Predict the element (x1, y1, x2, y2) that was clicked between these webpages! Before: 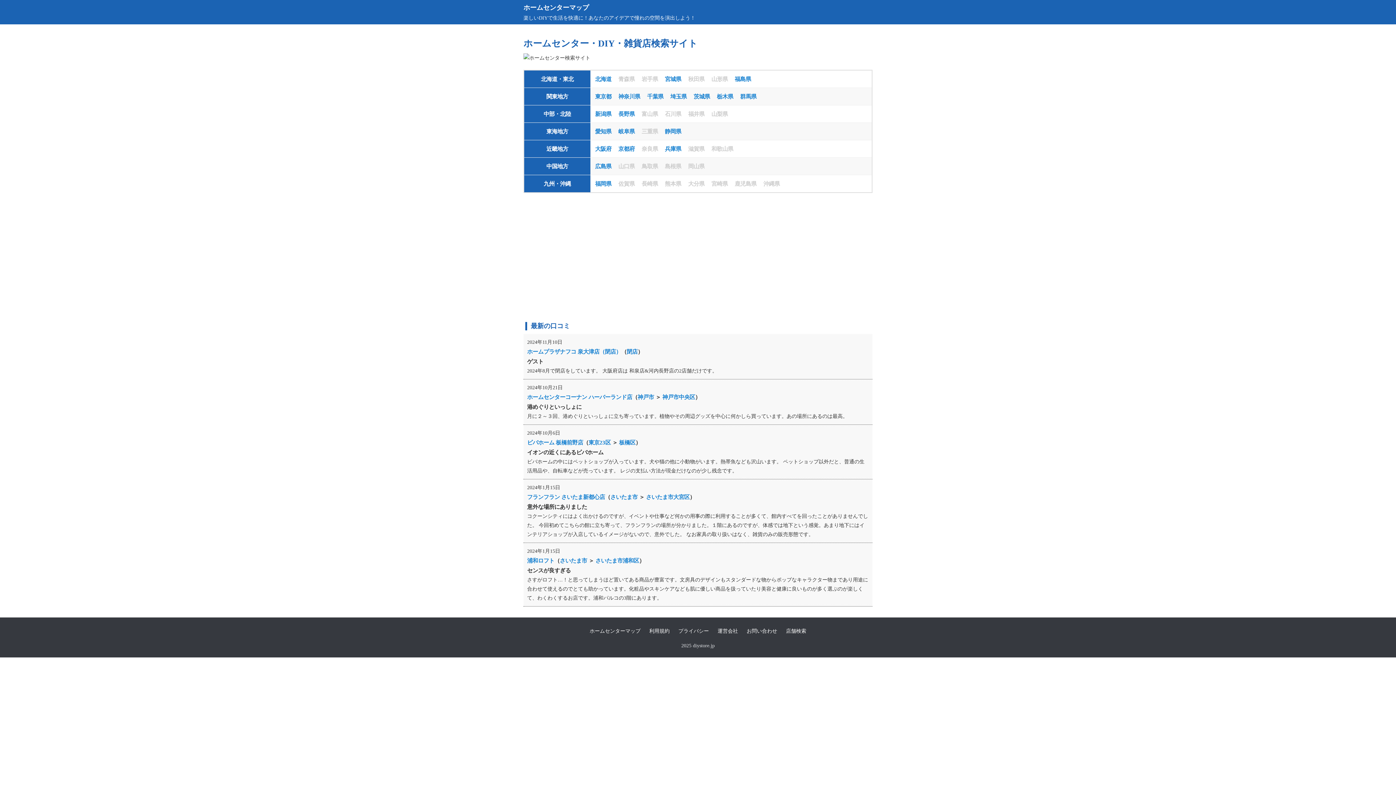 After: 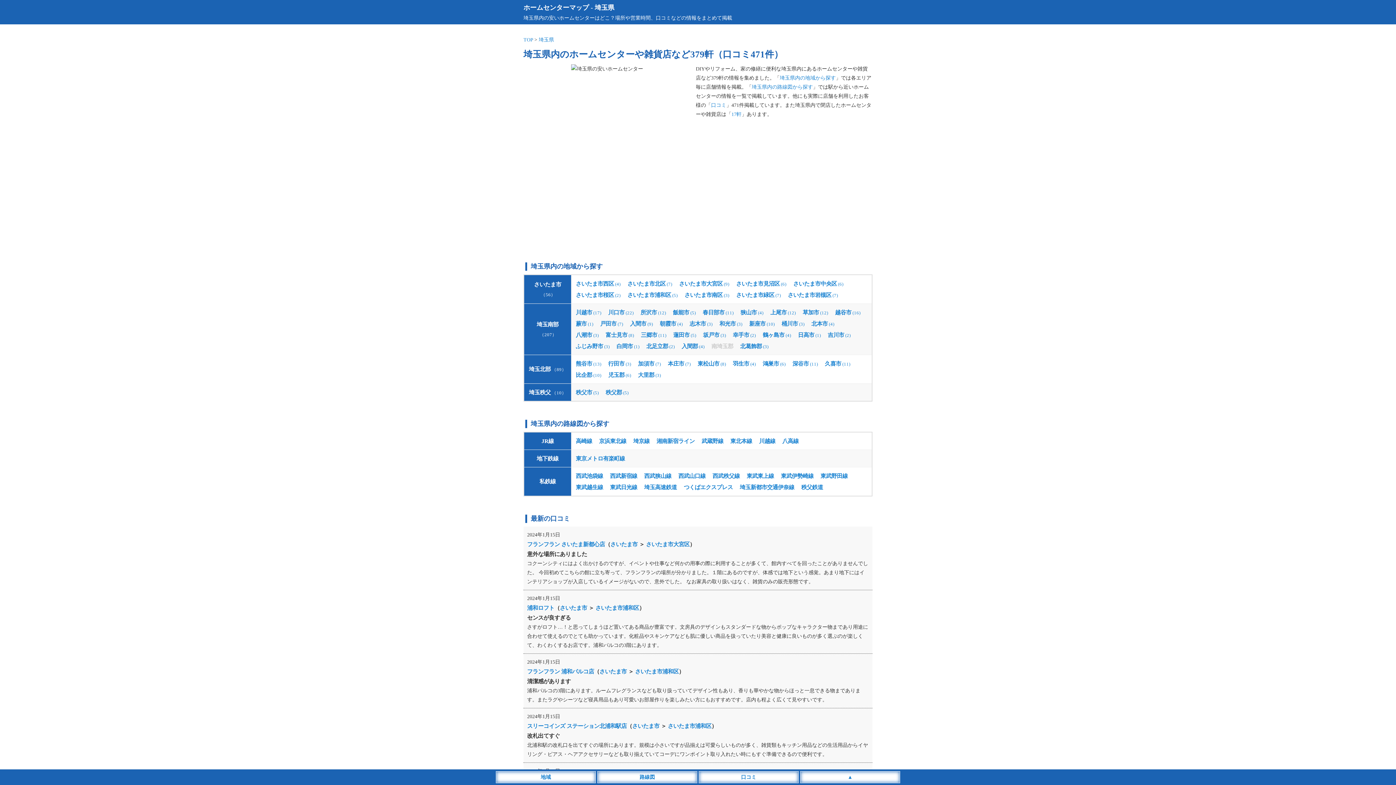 Action: bbox: (670, 93, 686, 99) label: 埼玉県